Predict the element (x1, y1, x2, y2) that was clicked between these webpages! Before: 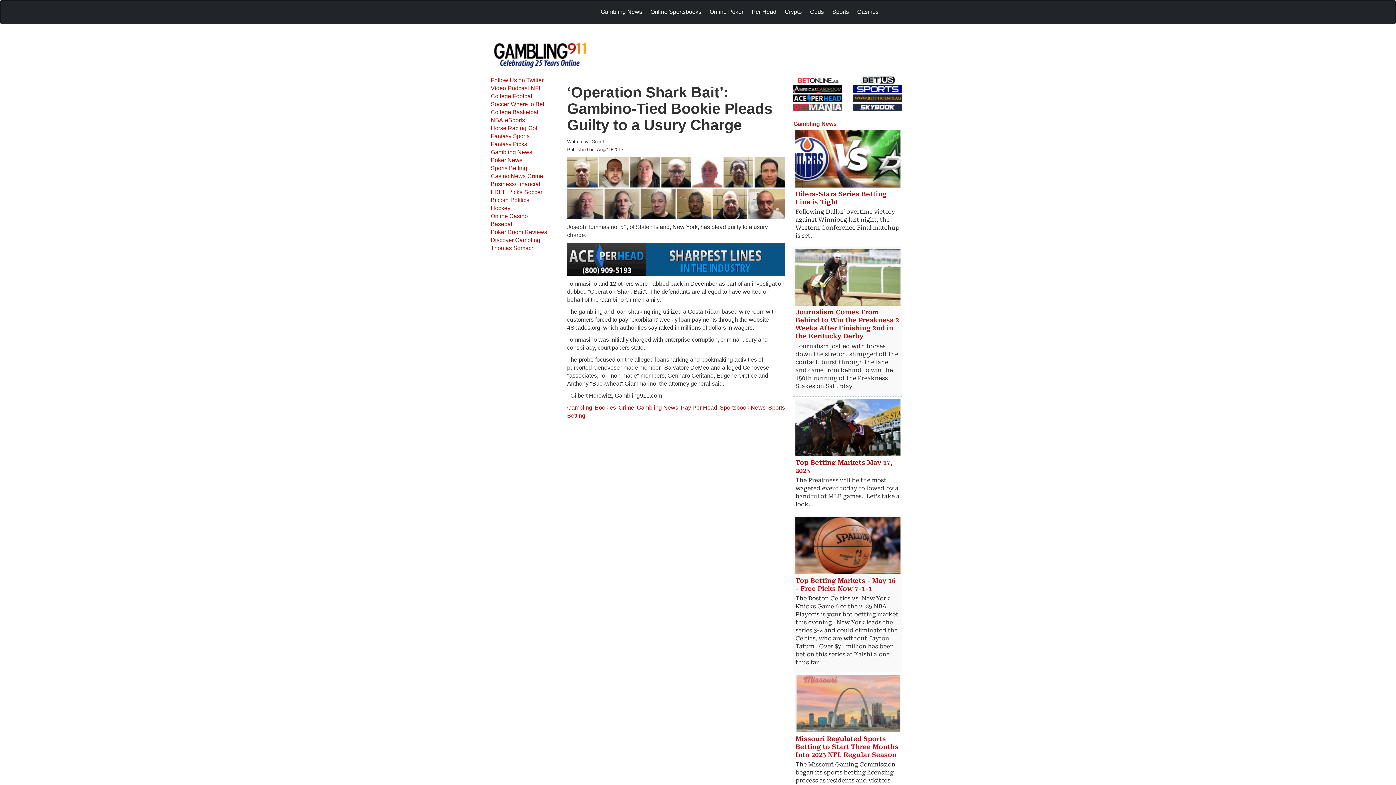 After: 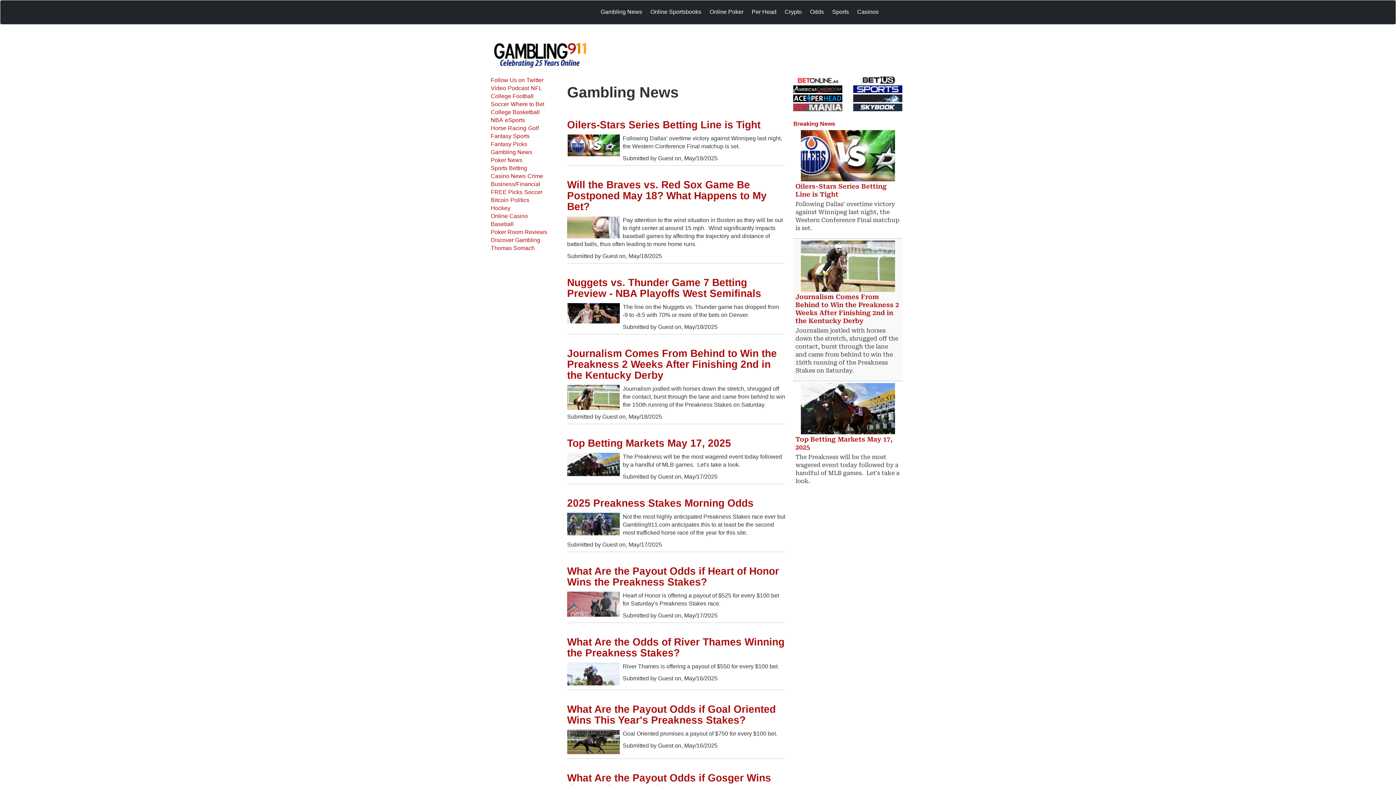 Action: label: Gambling News bbox: (598, 5, 644, 18)